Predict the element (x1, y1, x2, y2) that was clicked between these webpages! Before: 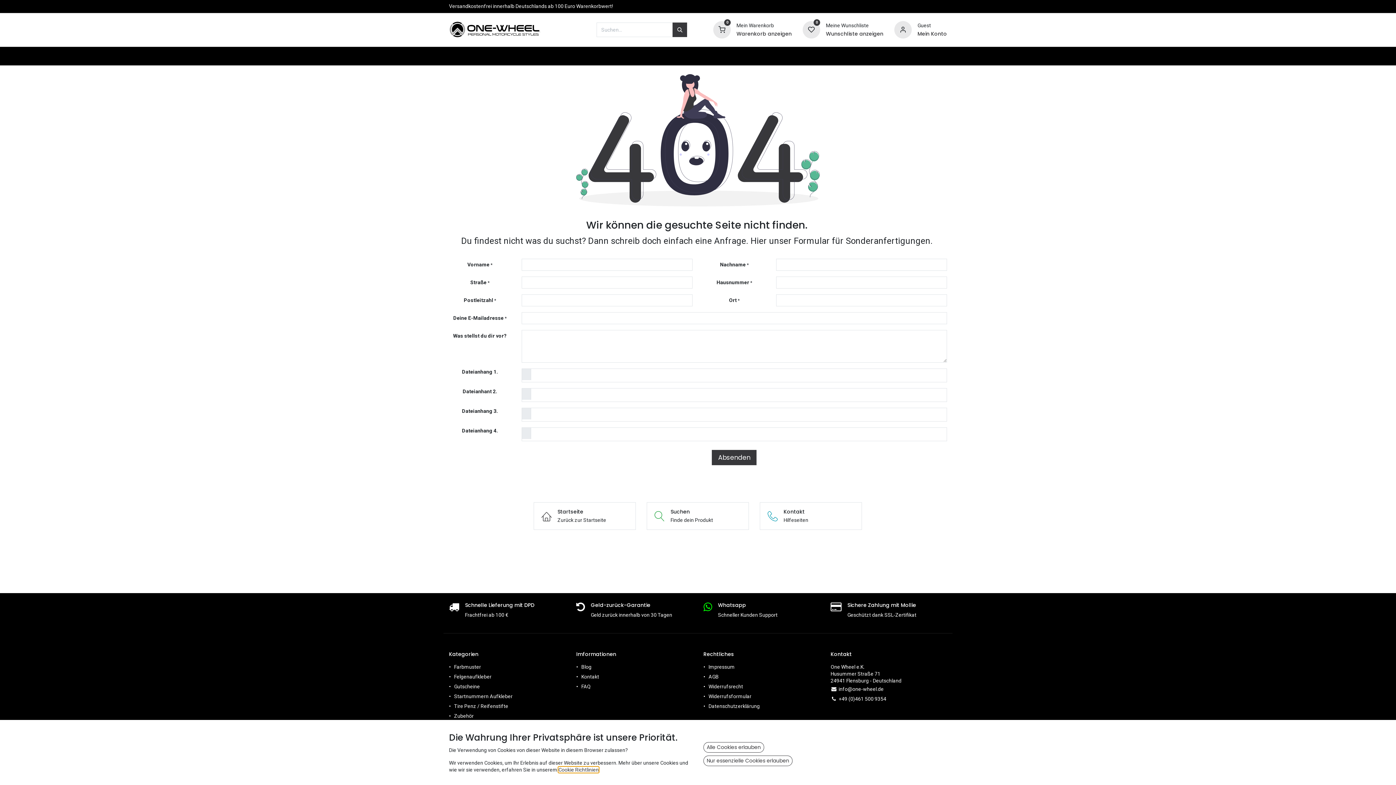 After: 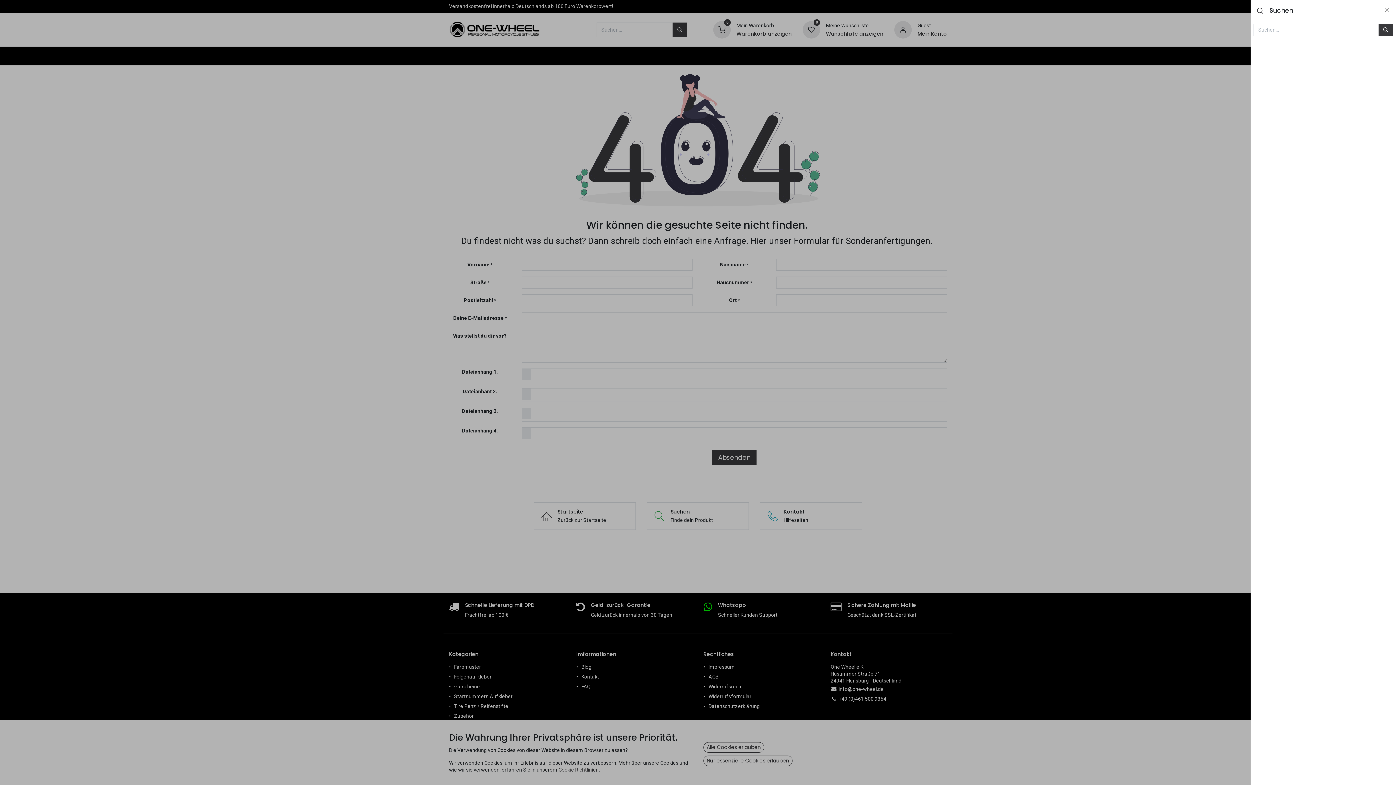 Action: bbox: (647, 502, 749, 530) label: Suchen
Finde dein Produkt